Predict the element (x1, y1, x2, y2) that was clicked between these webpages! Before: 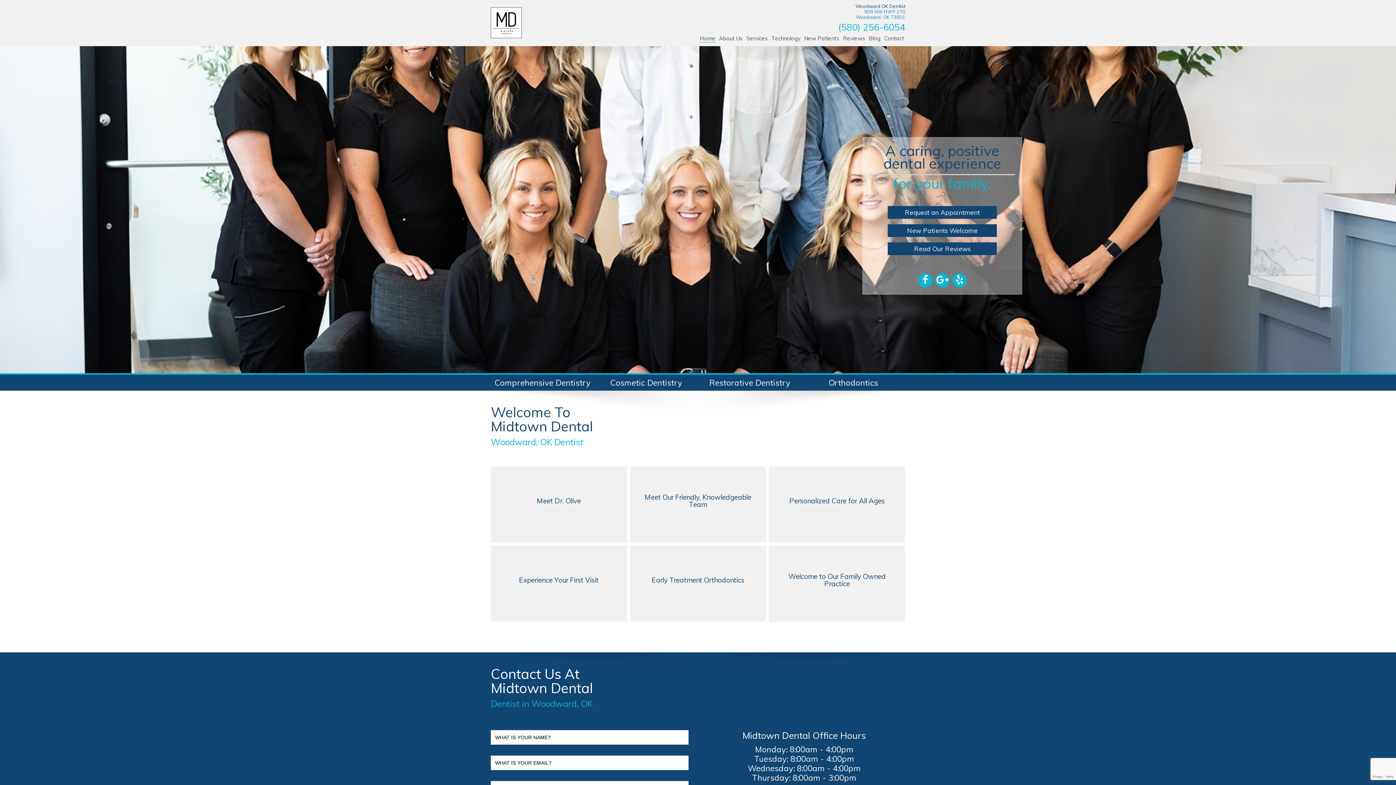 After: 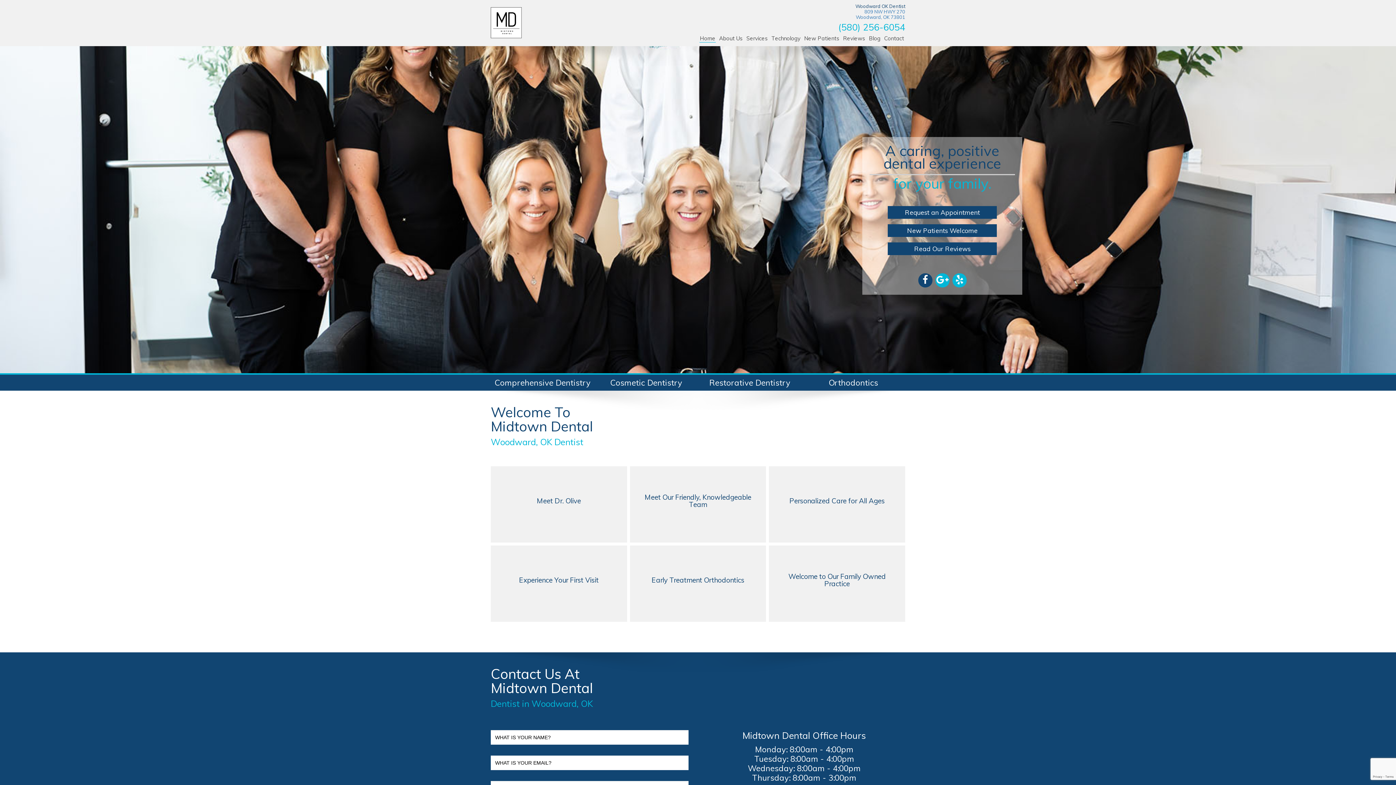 Action: bbox: (918, 273, 932, 287)